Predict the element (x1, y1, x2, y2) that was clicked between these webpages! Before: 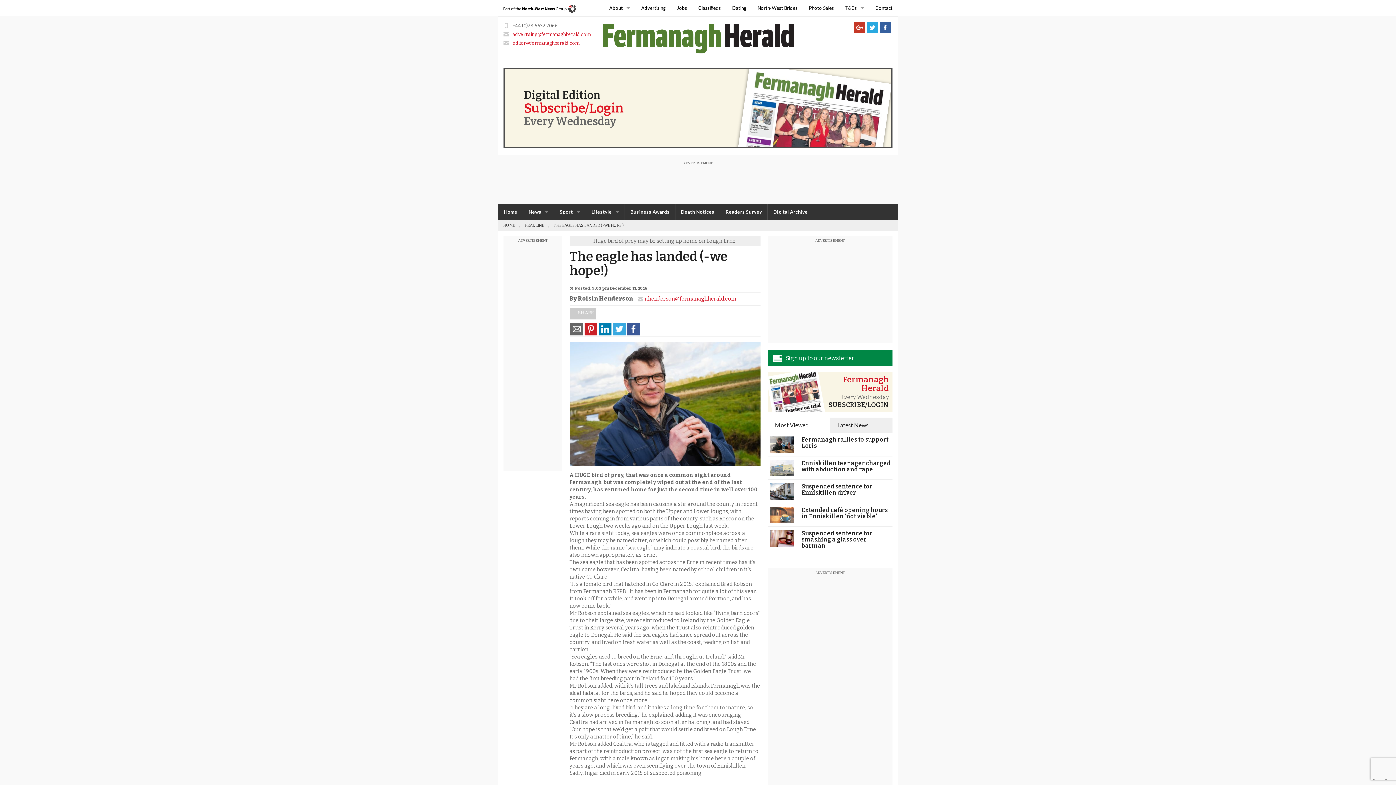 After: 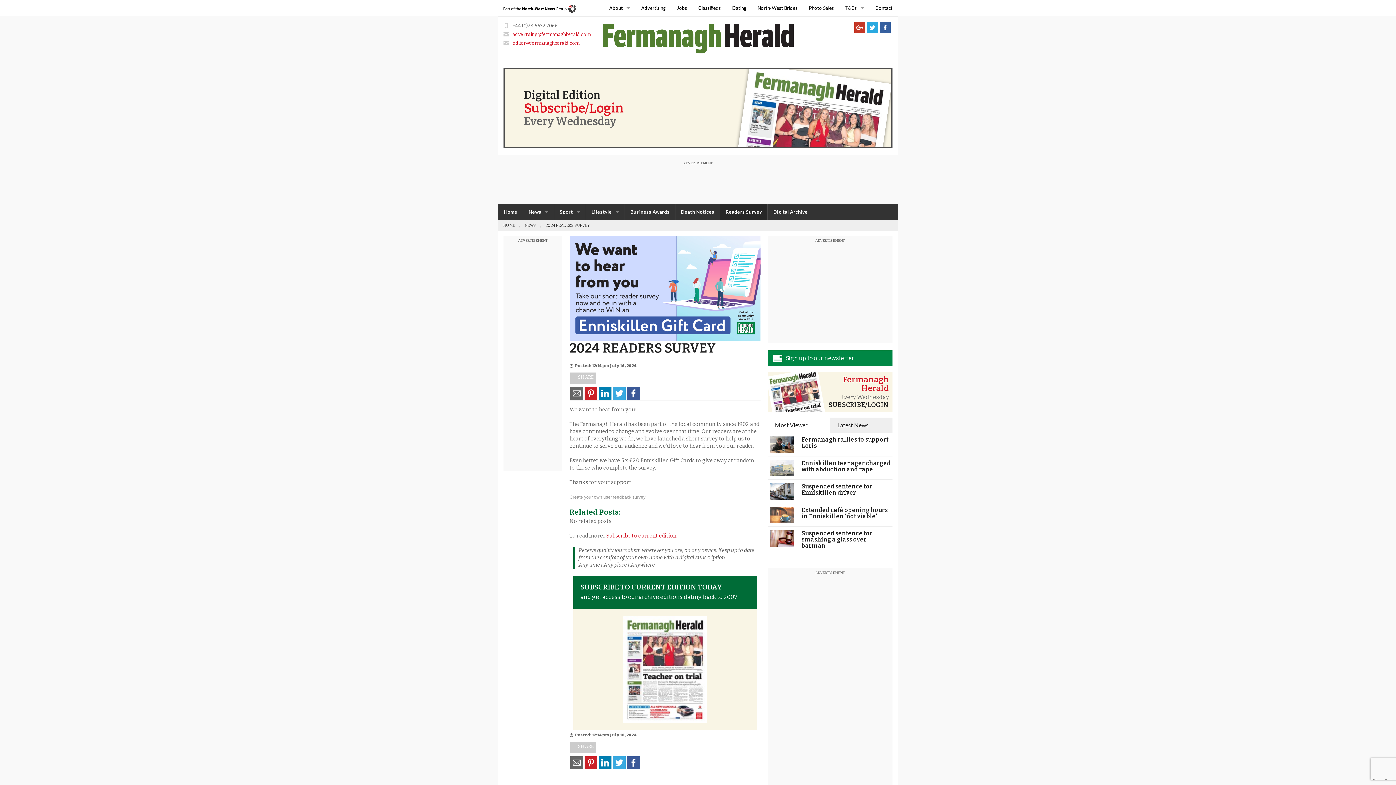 Action: bbox: (720, 204, 767, 220) label: Readers Survey